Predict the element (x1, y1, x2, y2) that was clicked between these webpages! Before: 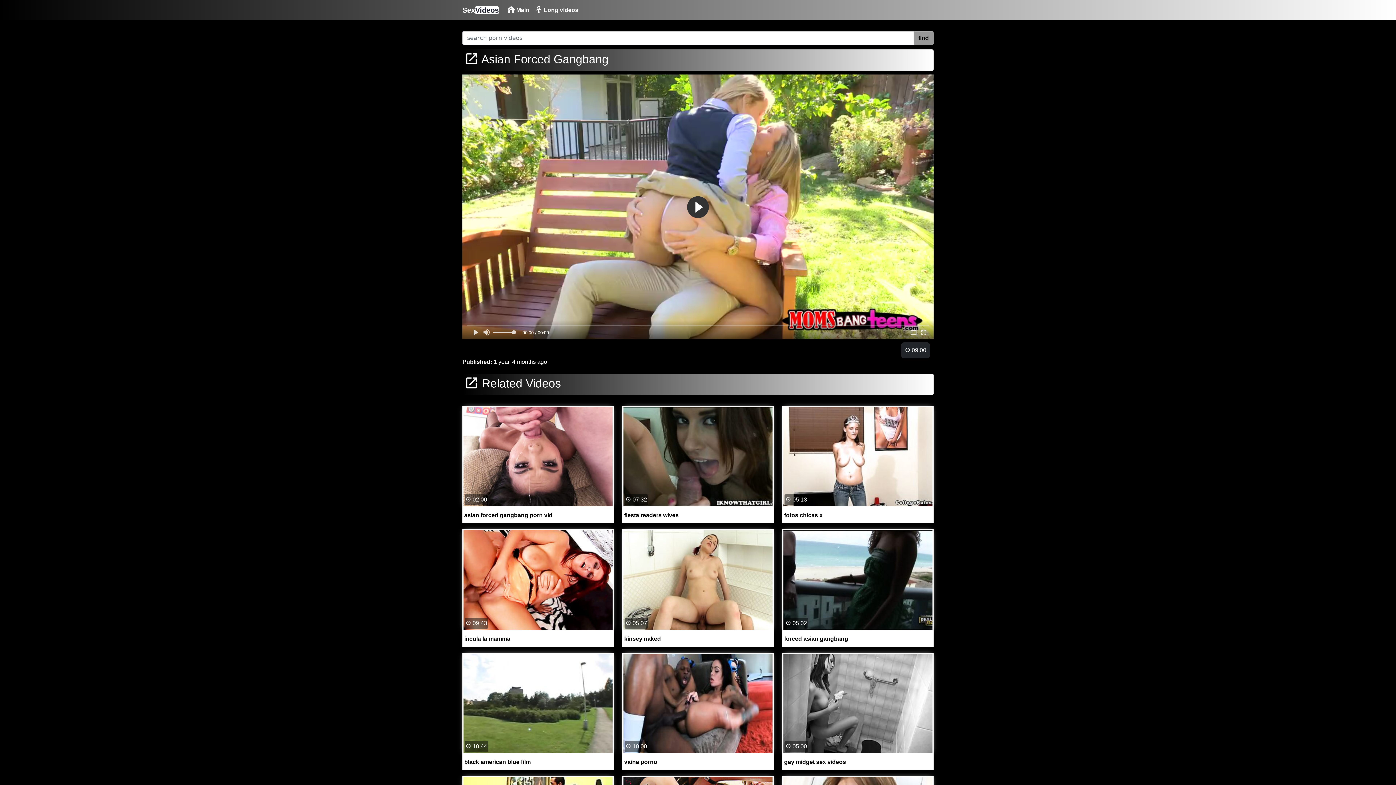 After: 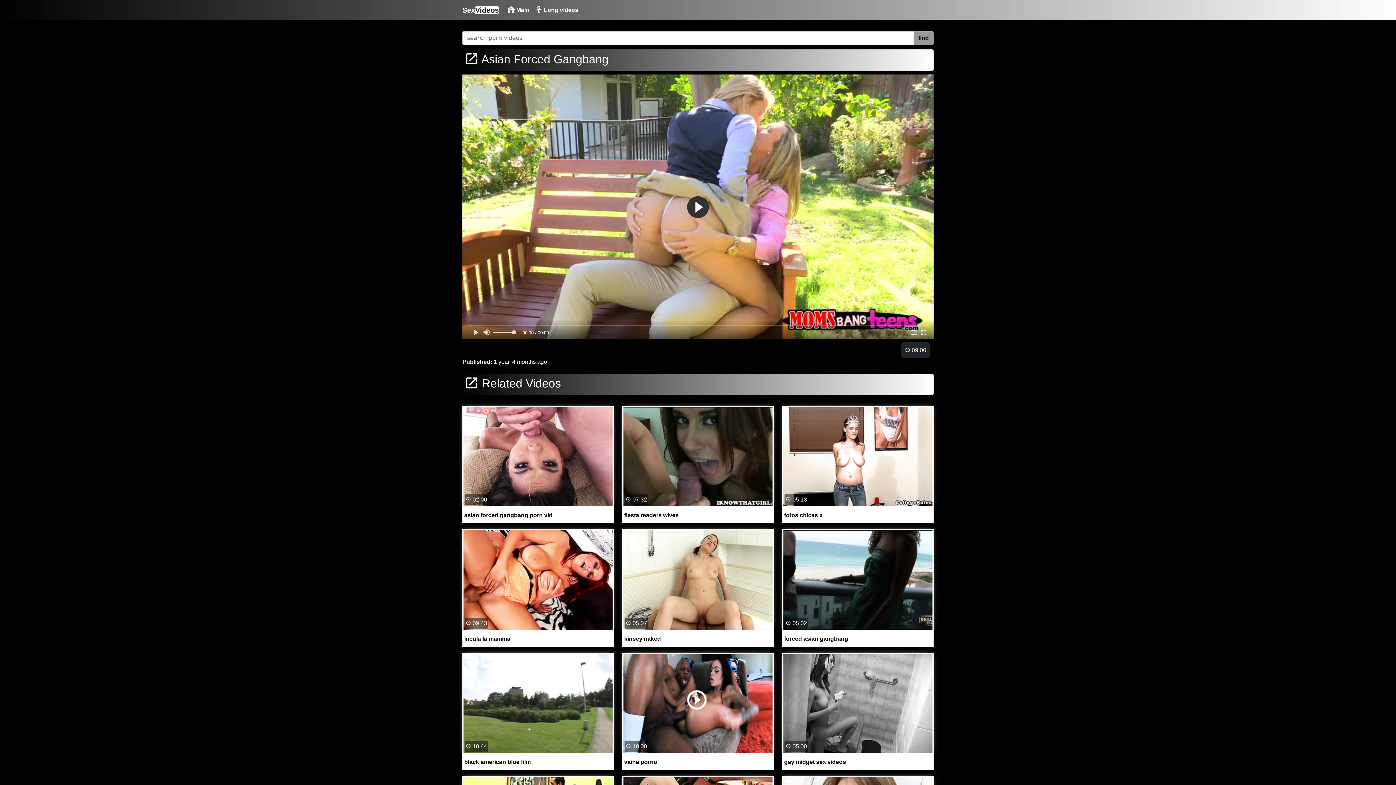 Action: label:  10:00

vaina porno bbox: (622, 700, 773, 770)